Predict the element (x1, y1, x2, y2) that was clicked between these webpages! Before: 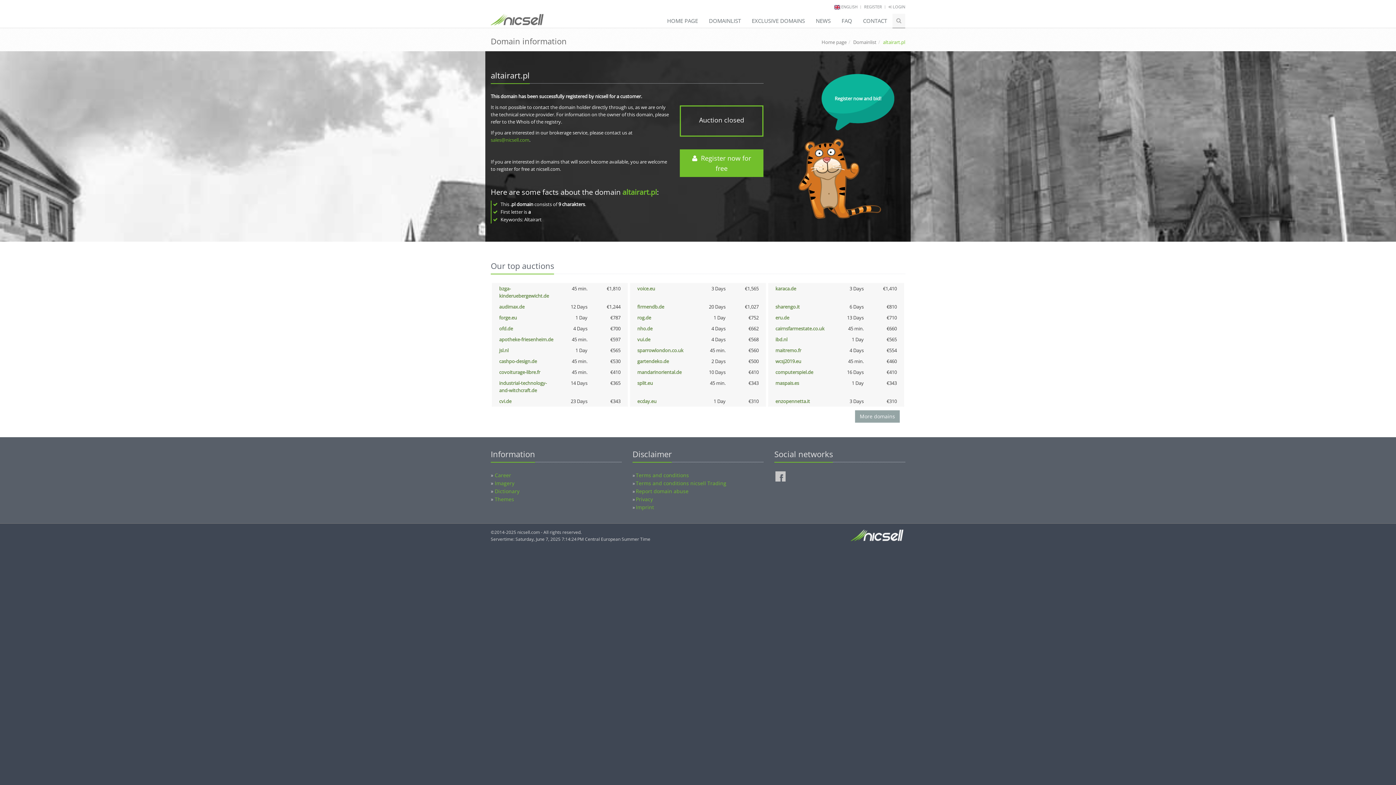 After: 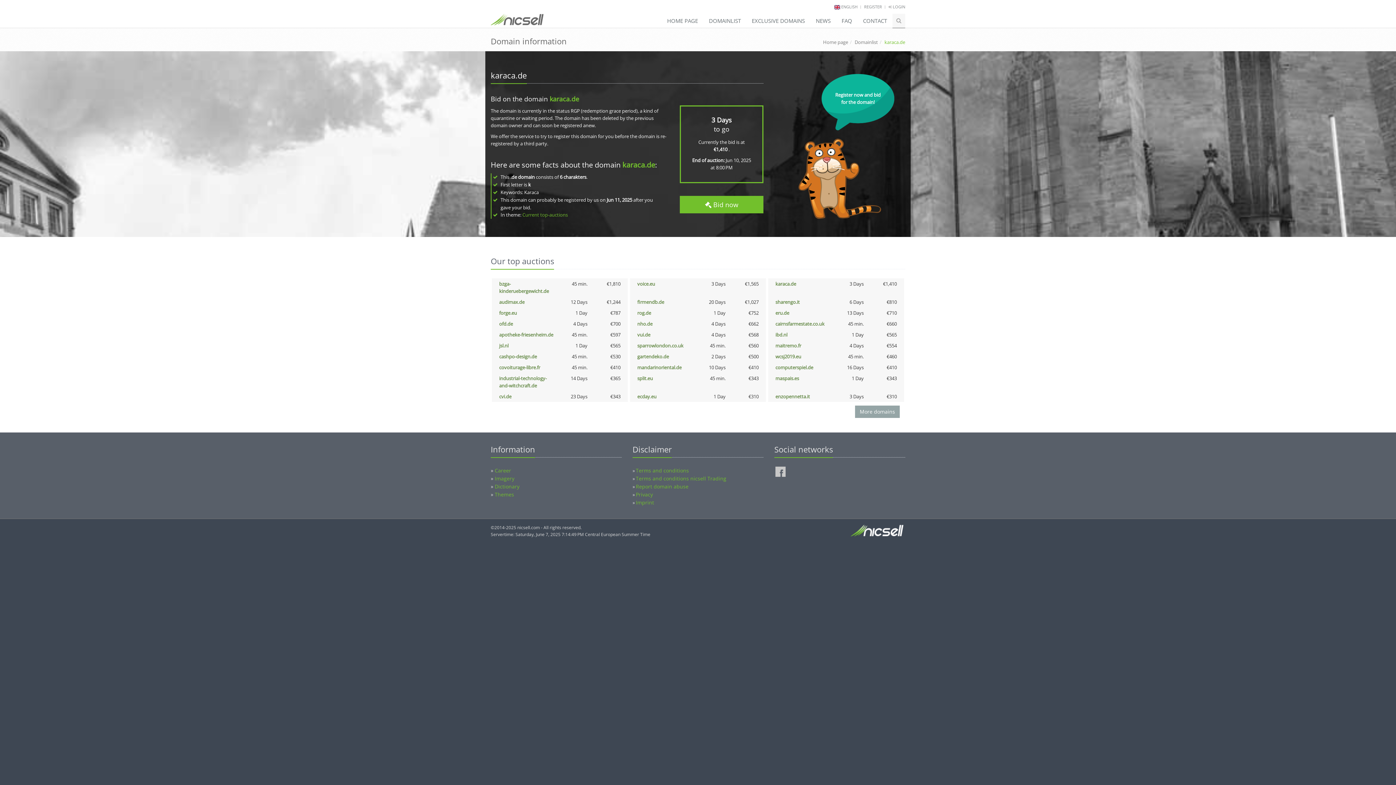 Action: label: karaca.de bbox: (775, 285, 796, 292)